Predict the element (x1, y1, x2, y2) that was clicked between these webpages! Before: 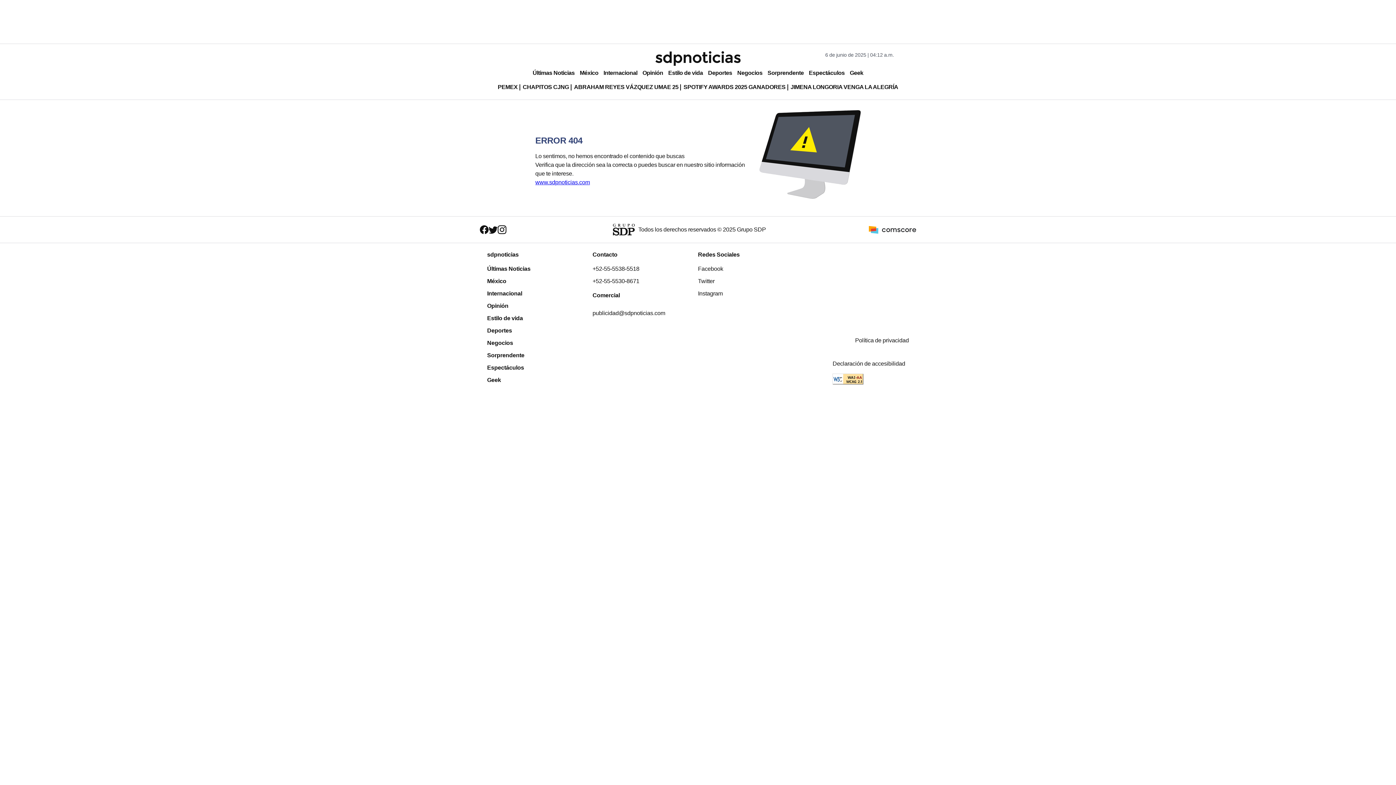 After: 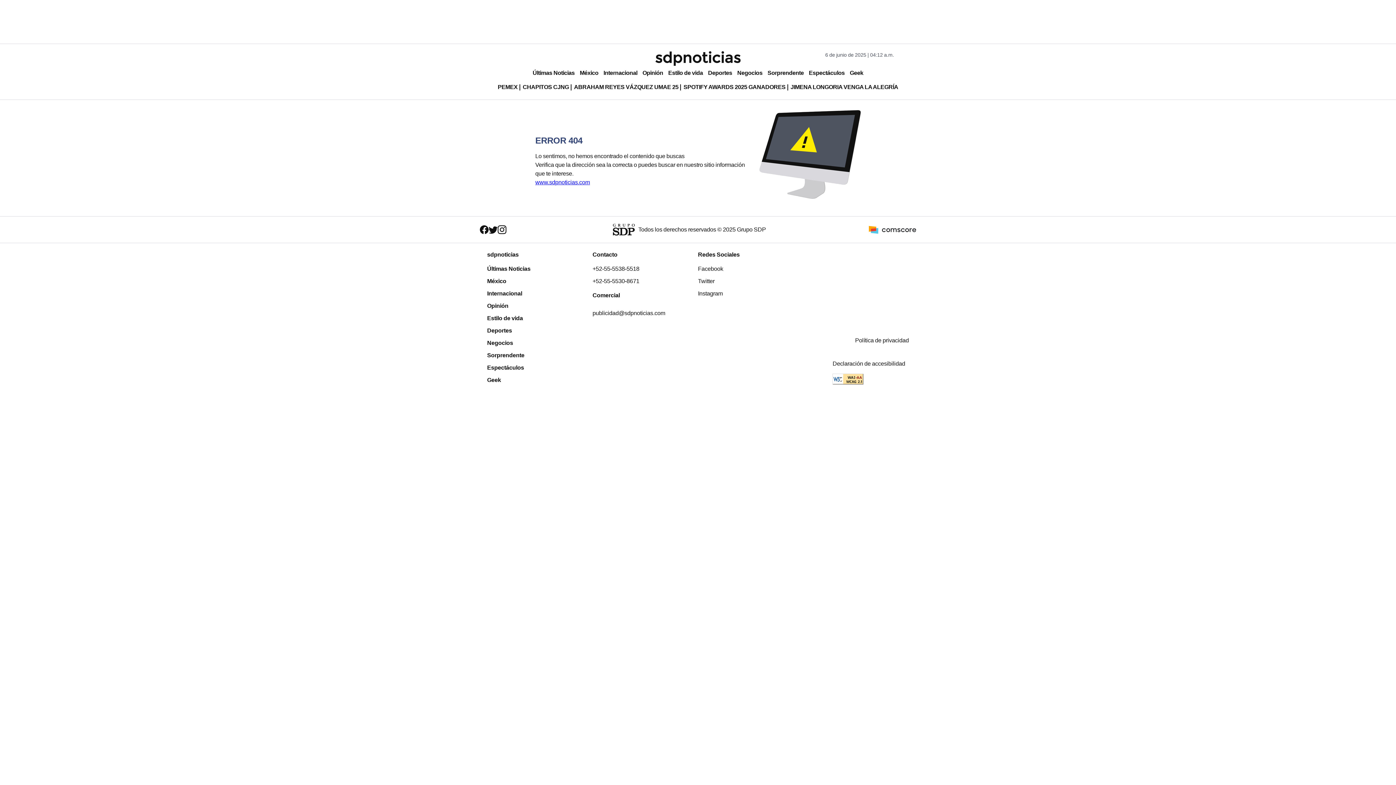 Action: bbox: (488, 225, 497, 234) label: Twitter